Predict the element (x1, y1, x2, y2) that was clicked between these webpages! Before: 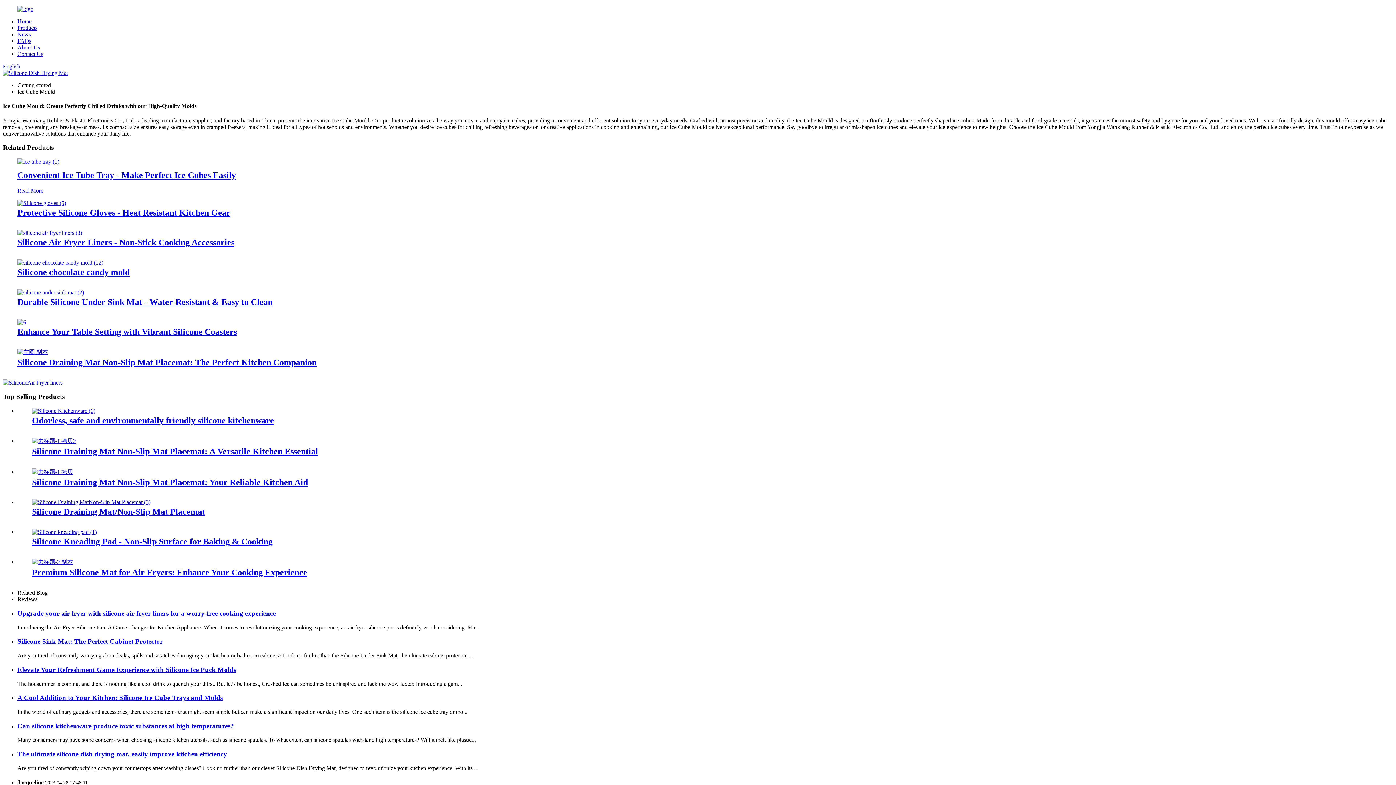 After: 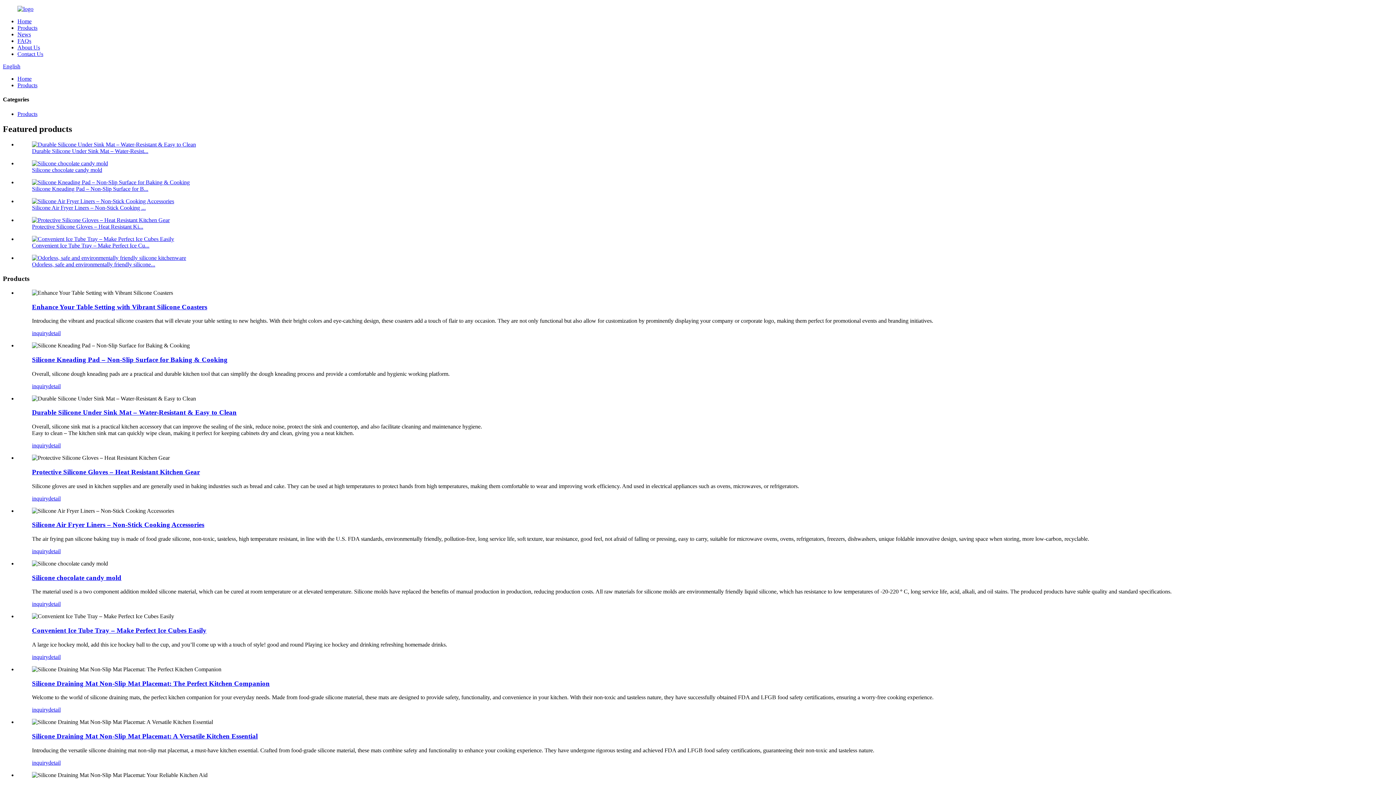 Action: bbox: (2, 379, 62, 385)